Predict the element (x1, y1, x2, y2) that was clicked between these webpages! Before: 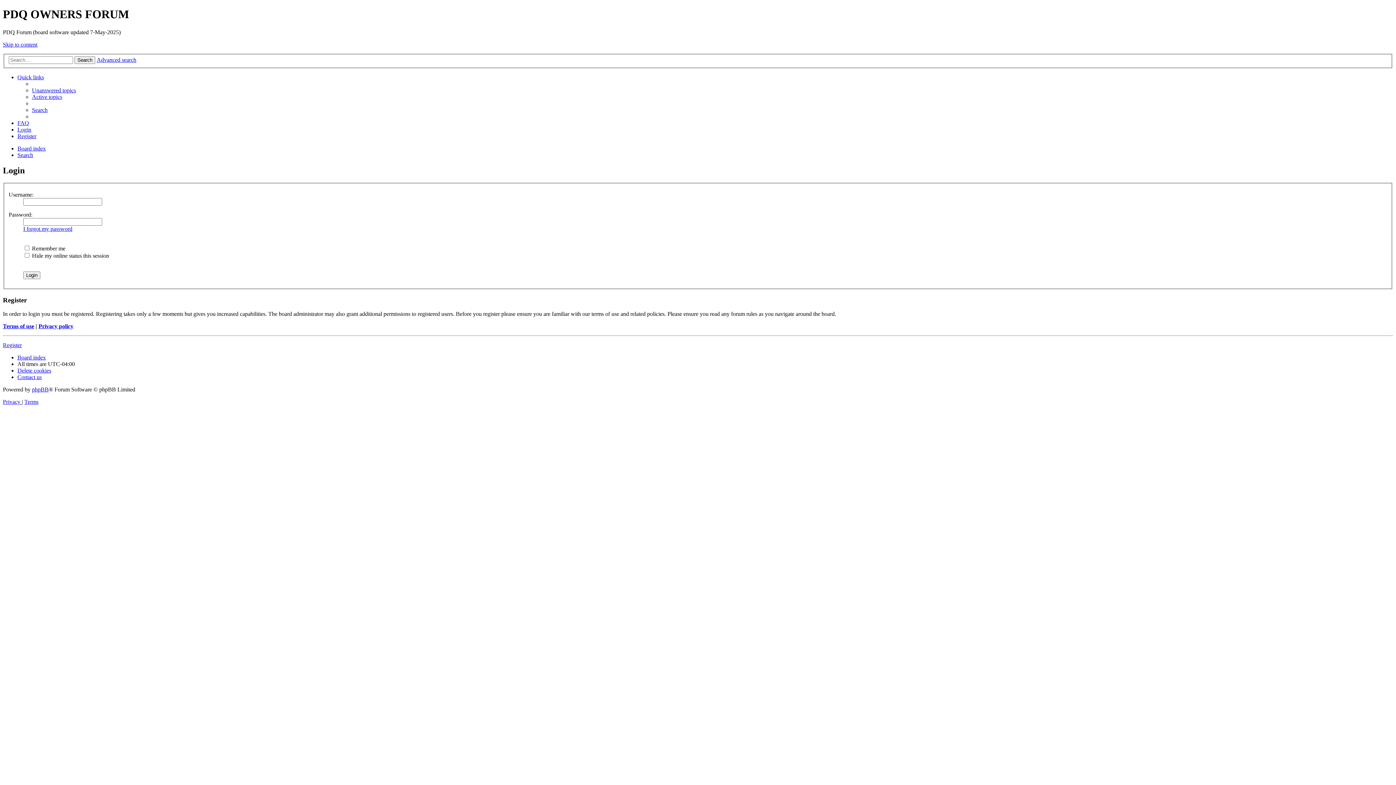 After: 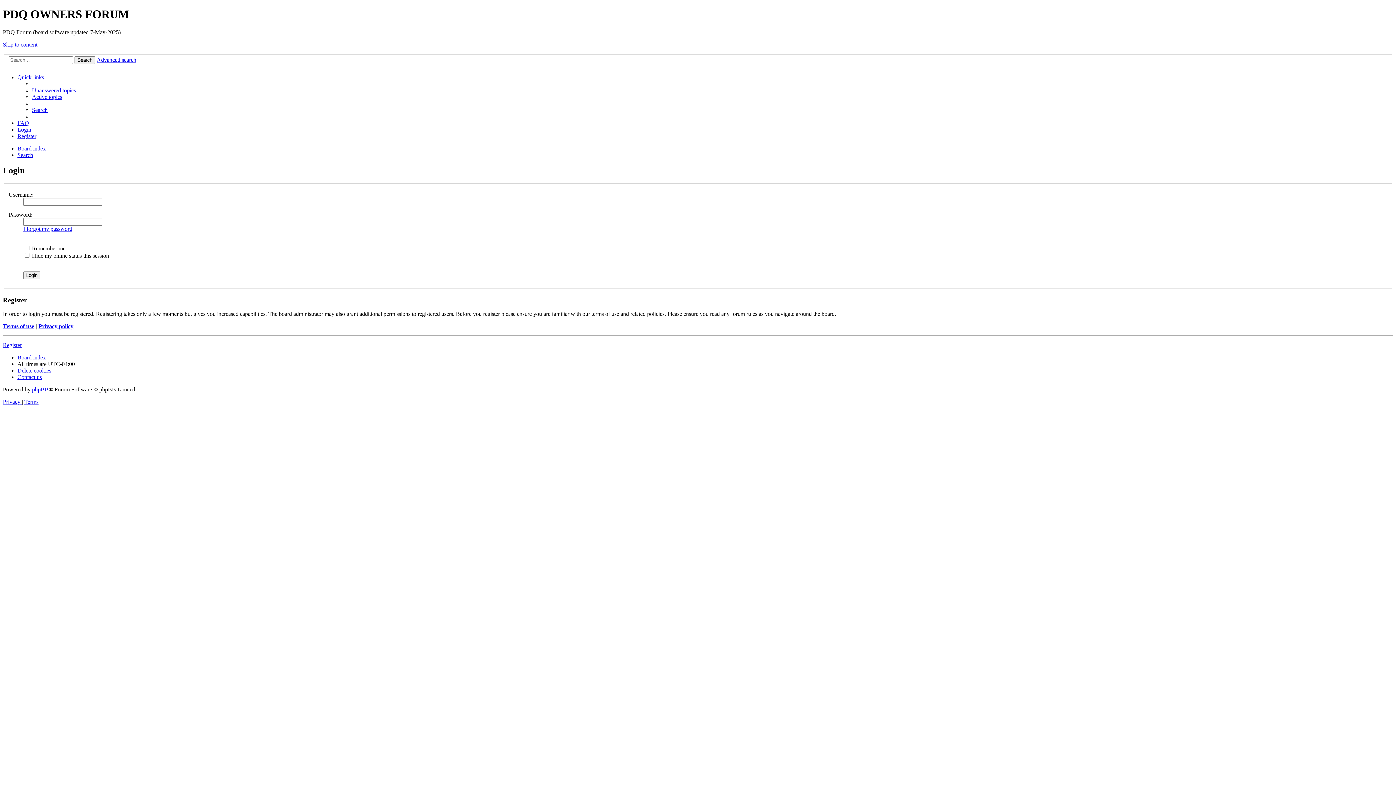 Action: label: I forgot my password bbox: (23, 225, 72, 231)